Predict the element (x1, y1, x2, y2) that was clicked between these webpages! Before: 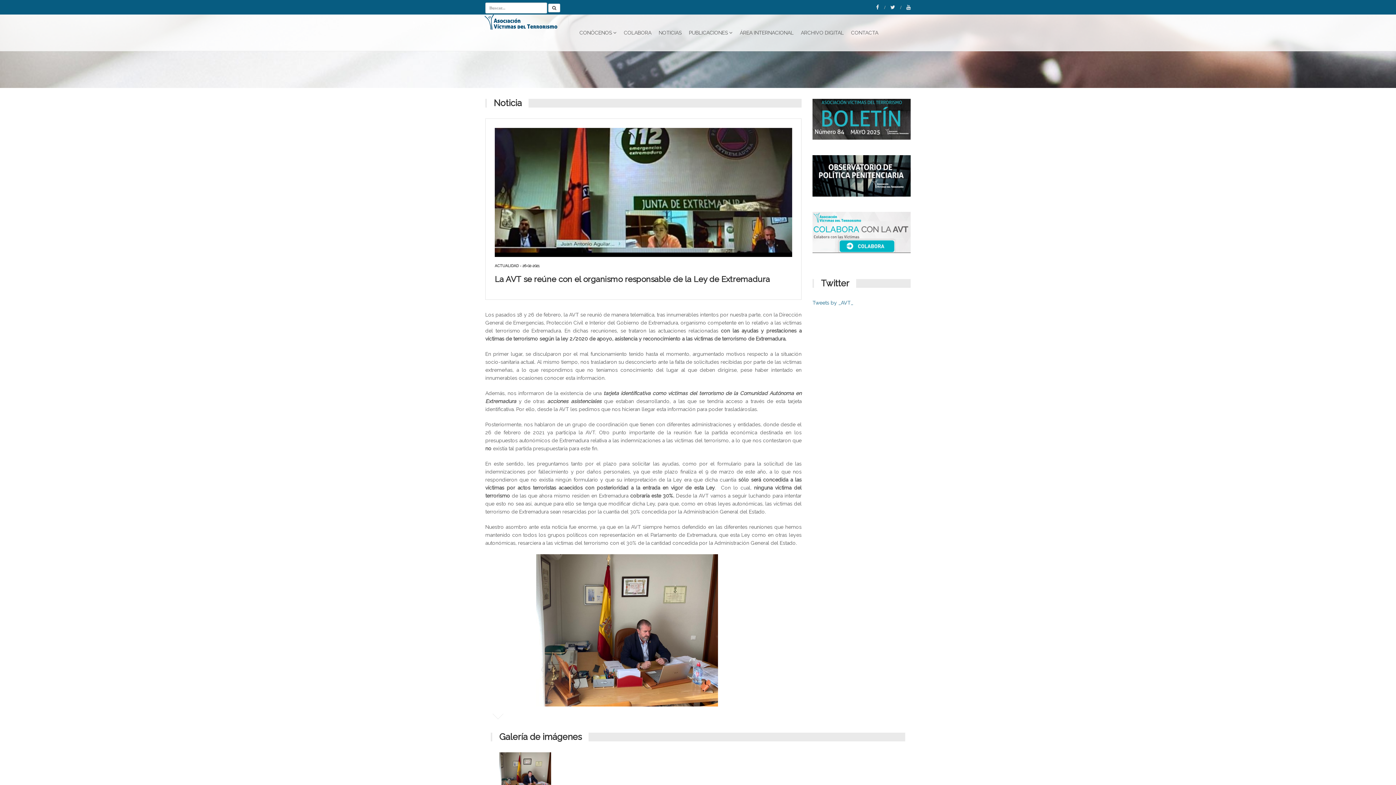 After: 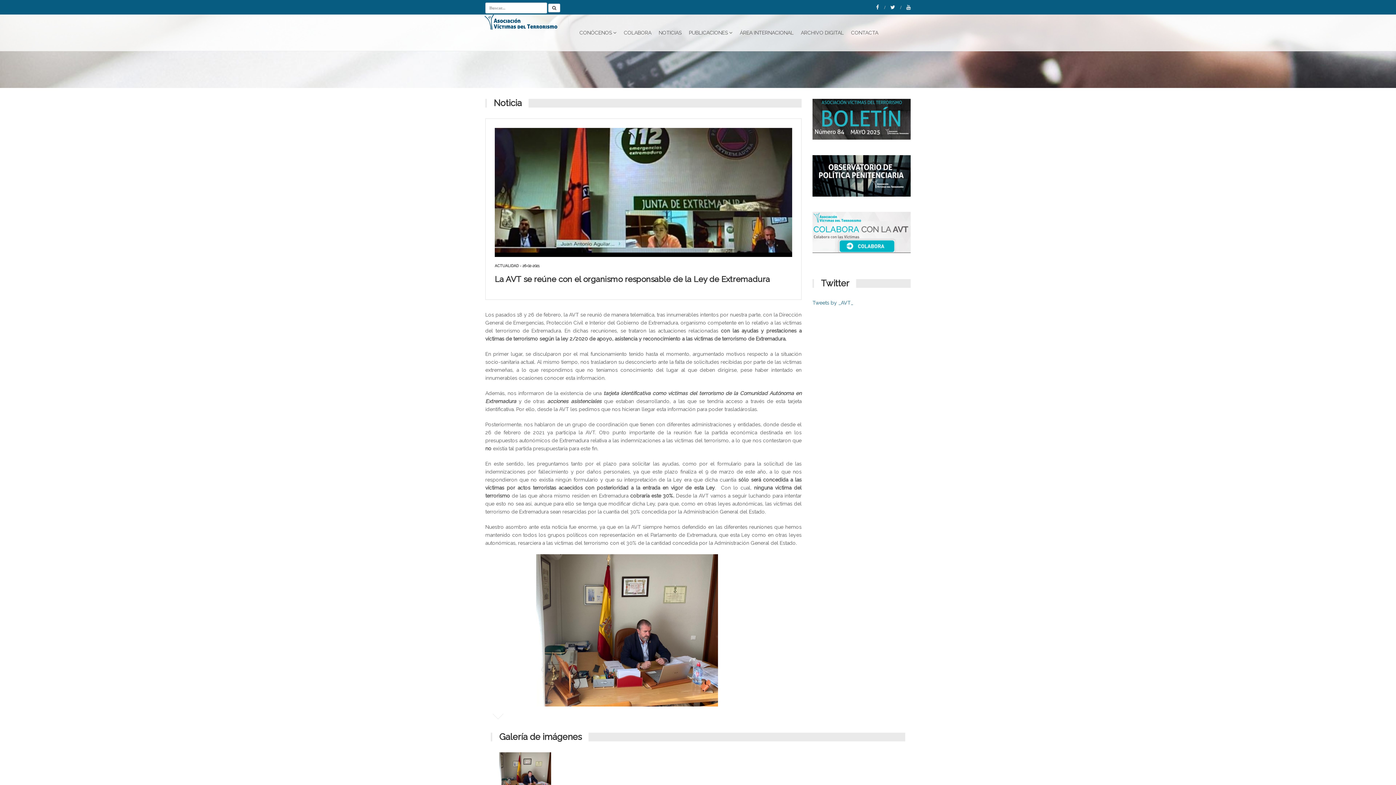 Action: bbox: (890, 0, 901, 14) label:  